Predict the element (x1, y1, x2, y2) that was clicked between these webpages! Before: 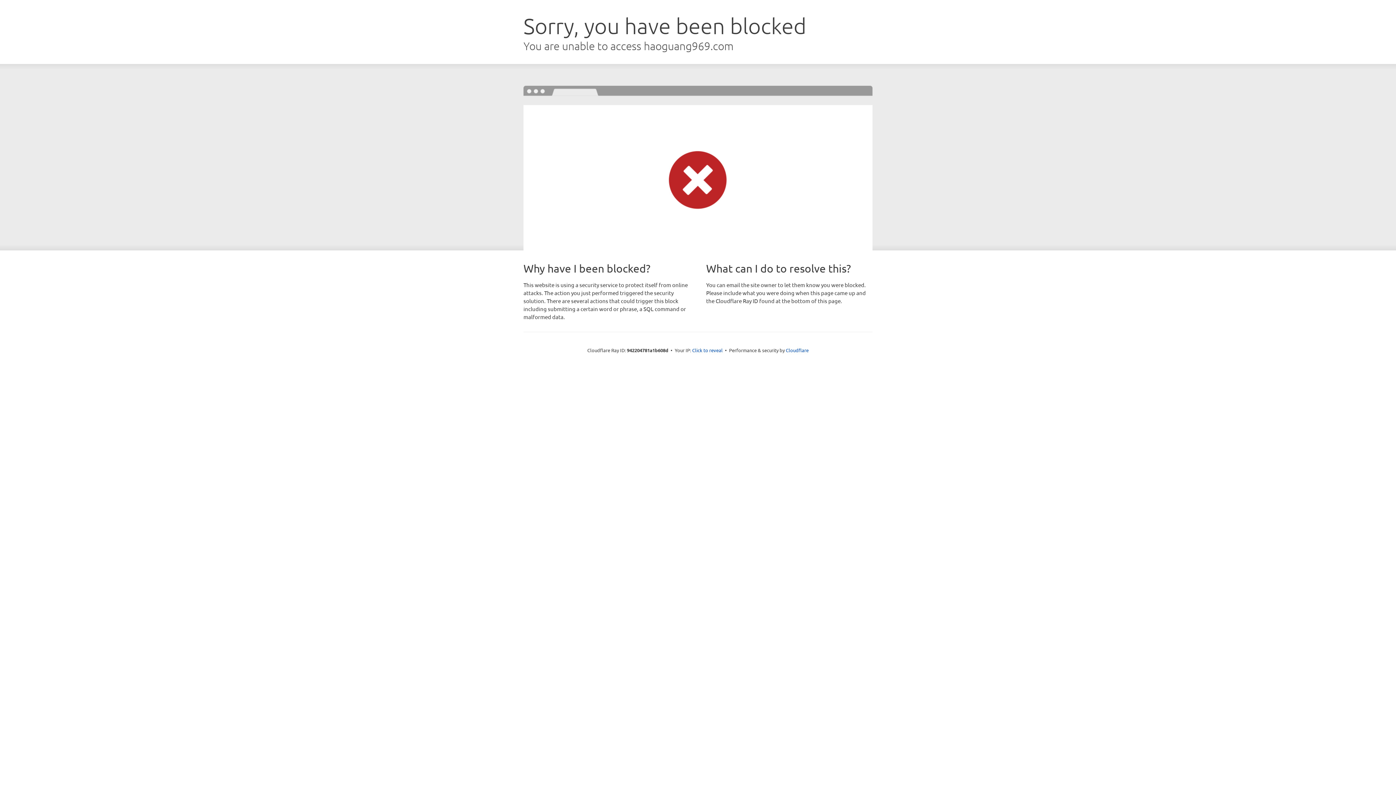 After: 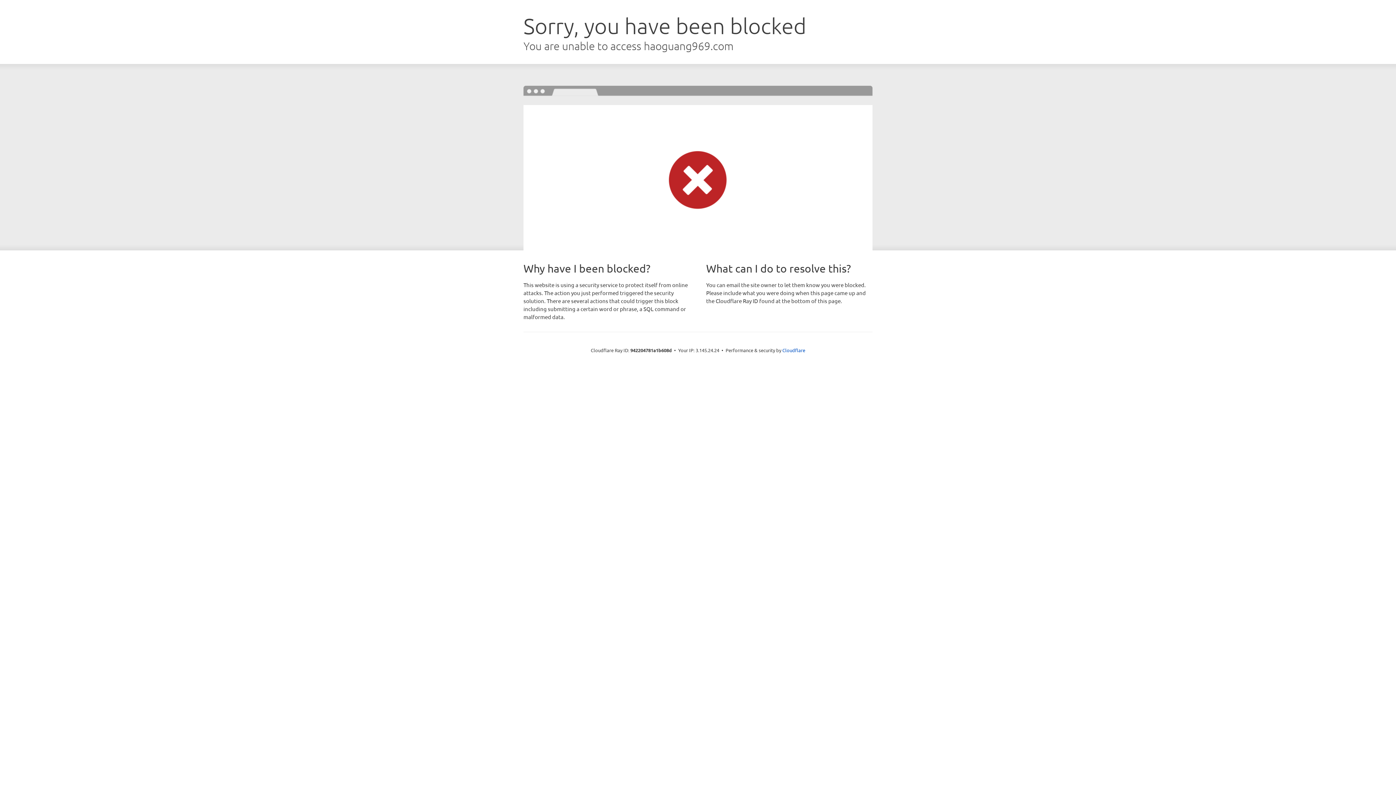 Action: label: Click to reveal bbox: (692, 346, 722, 353)